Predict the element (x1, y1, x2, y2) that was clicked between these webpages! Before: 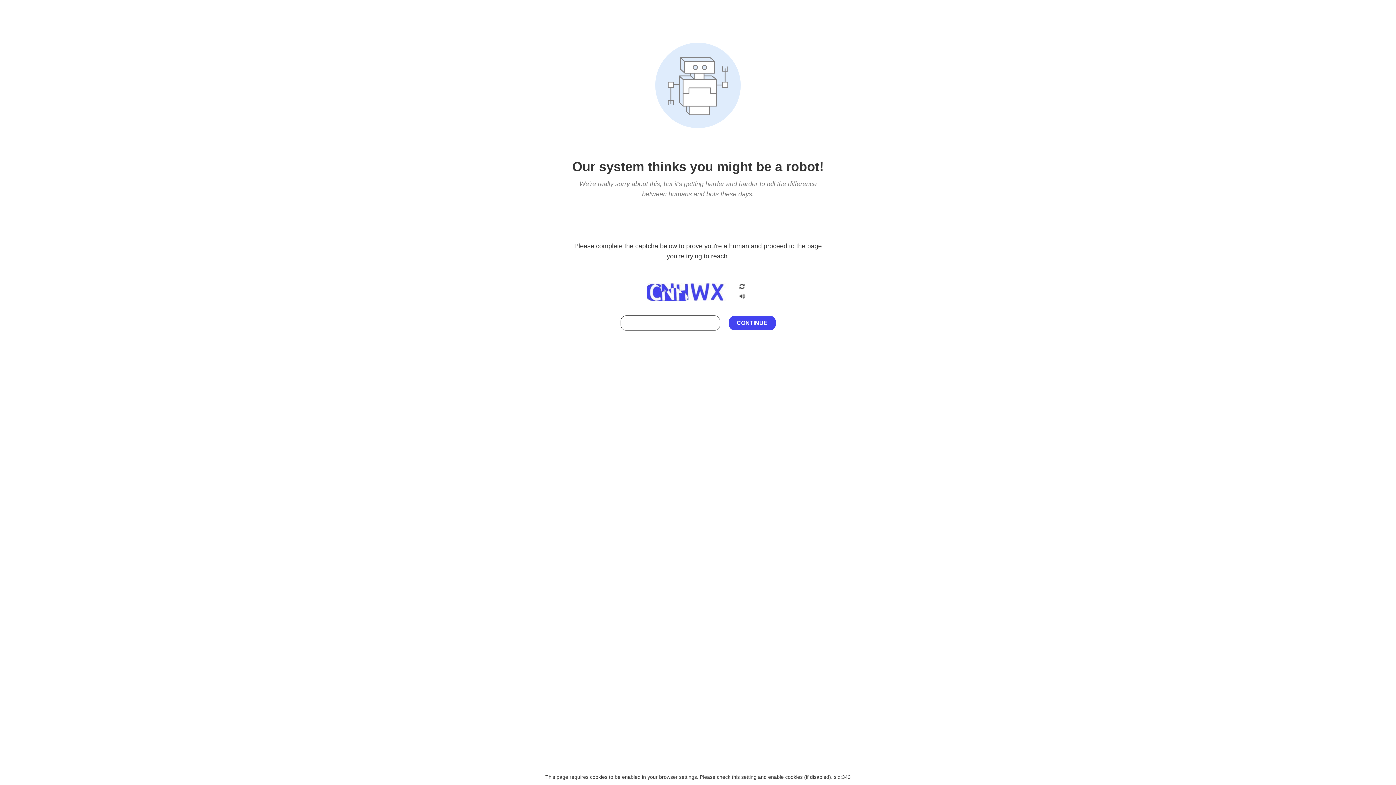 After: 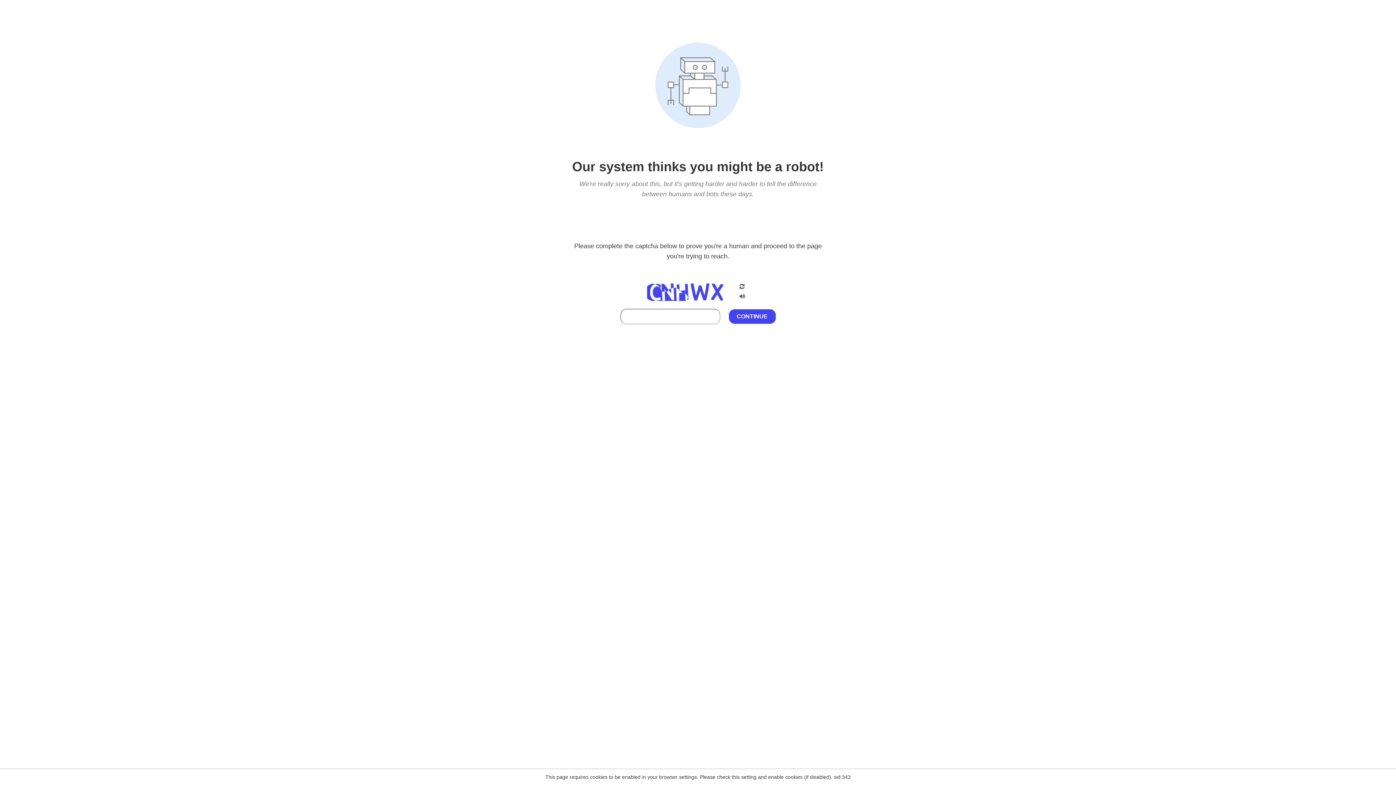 Action: bbox: (738, 212, 746, 219)